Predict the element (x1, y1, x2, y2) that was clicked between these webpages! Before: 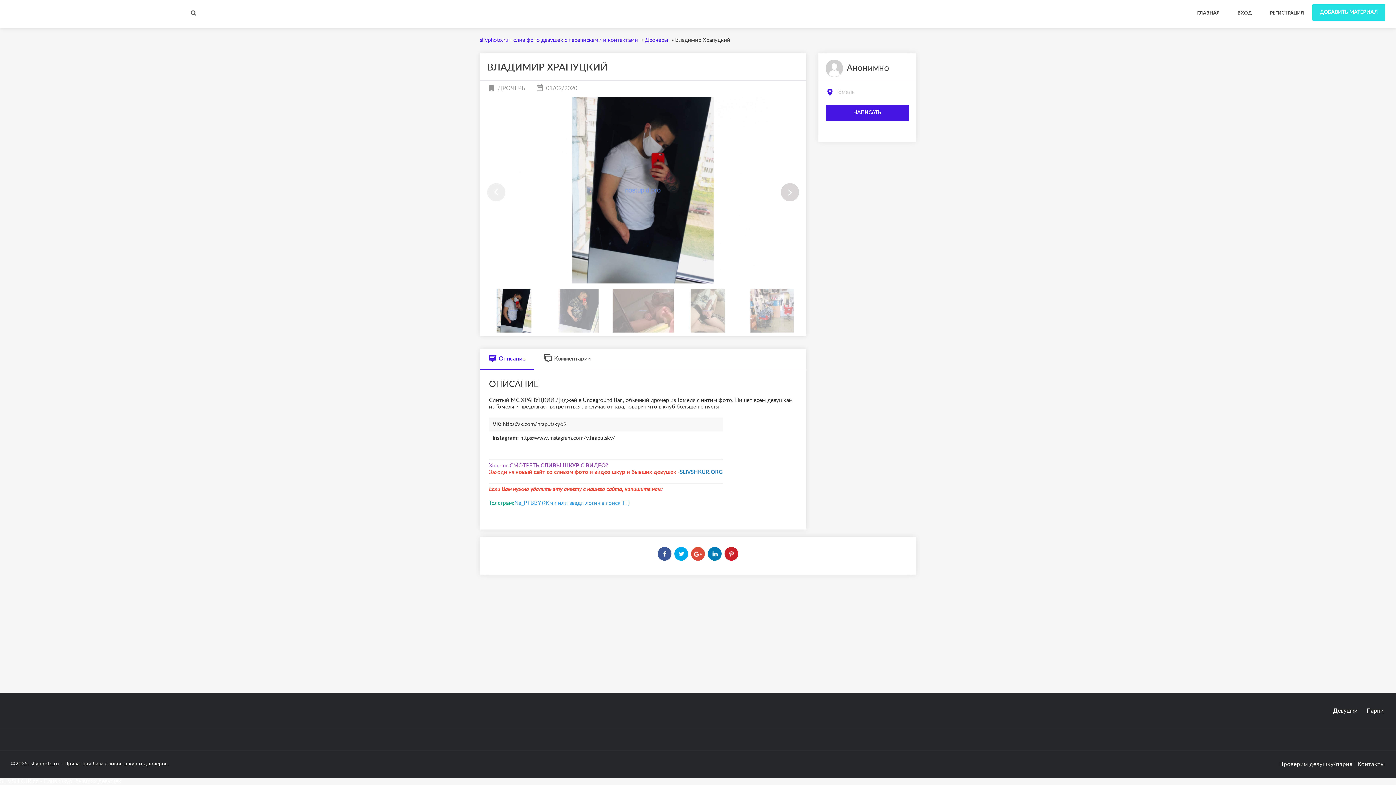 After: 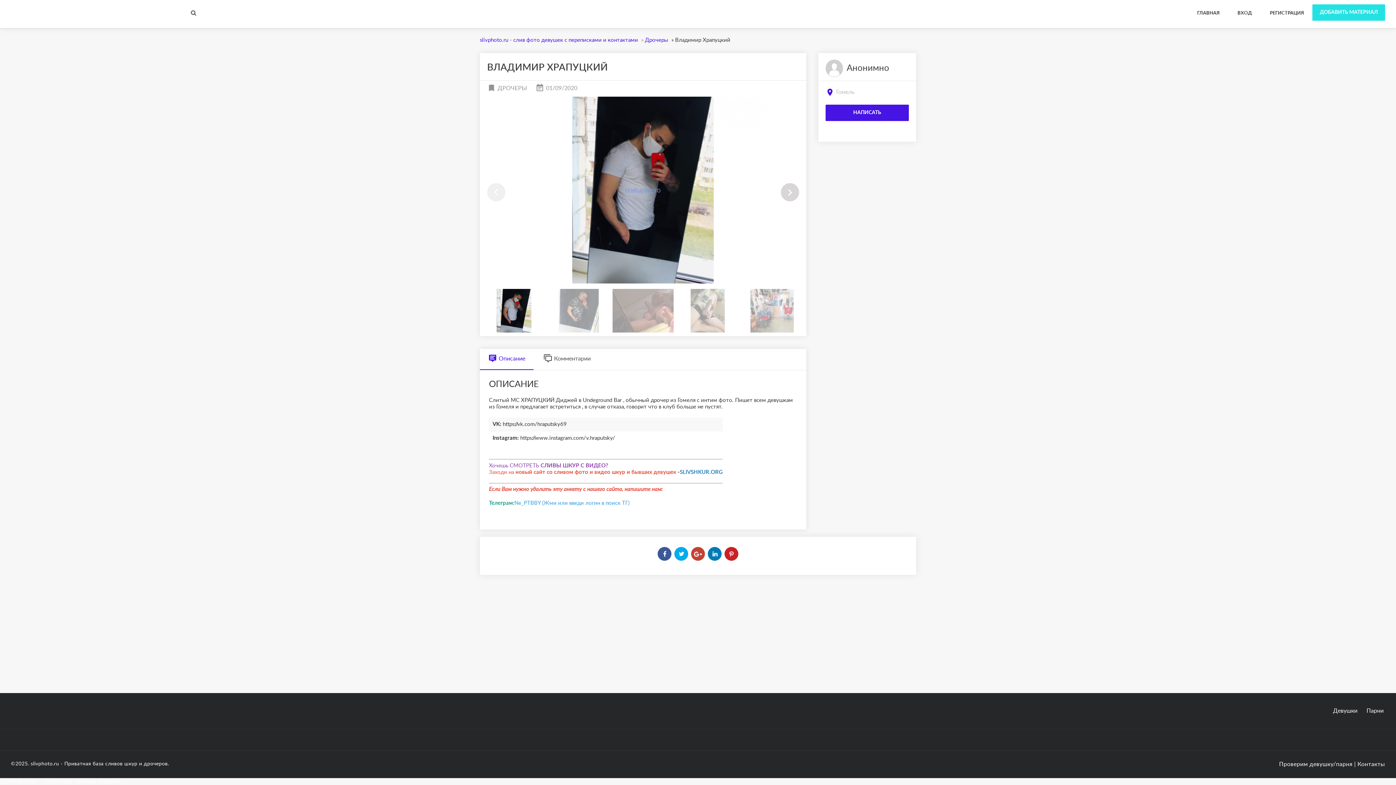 Action: bbox: (691, 547, 705, 561)